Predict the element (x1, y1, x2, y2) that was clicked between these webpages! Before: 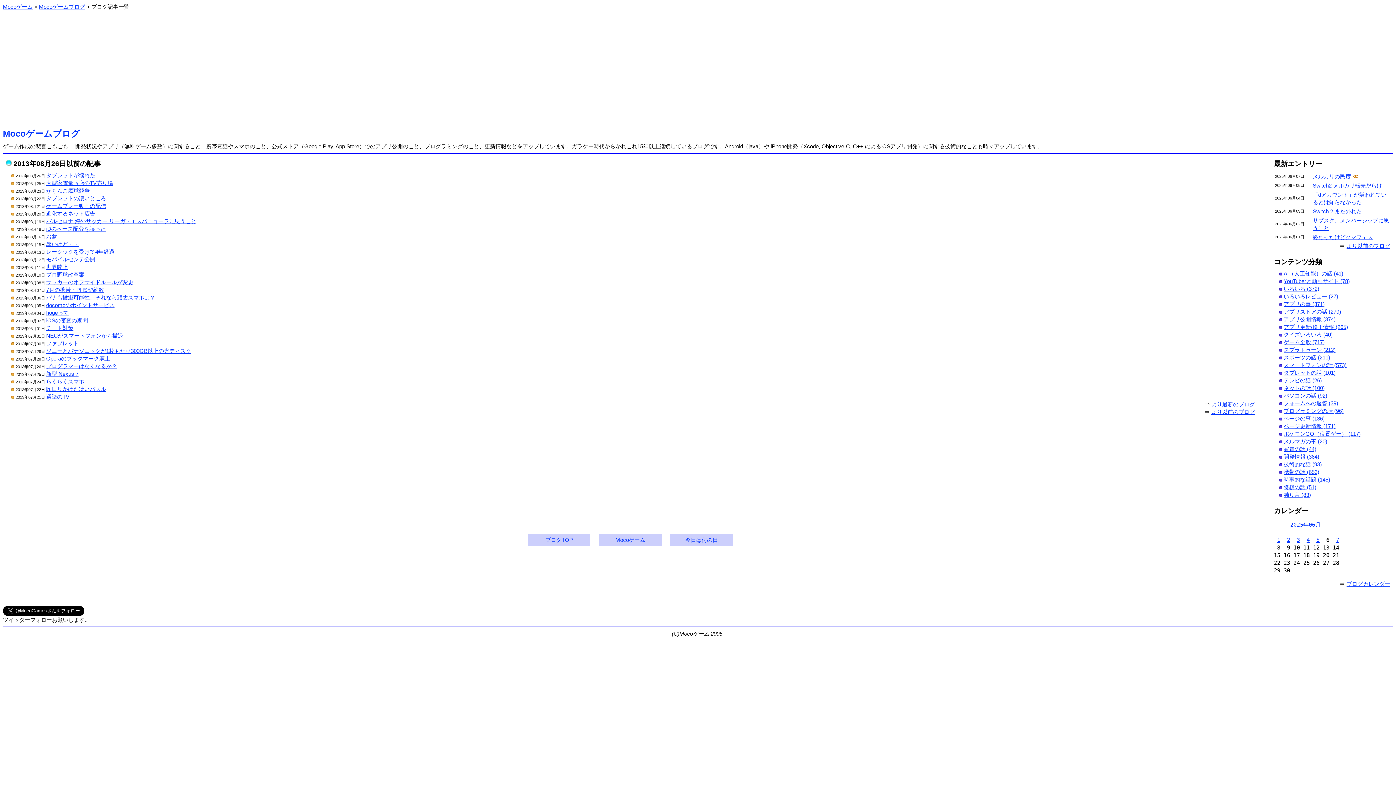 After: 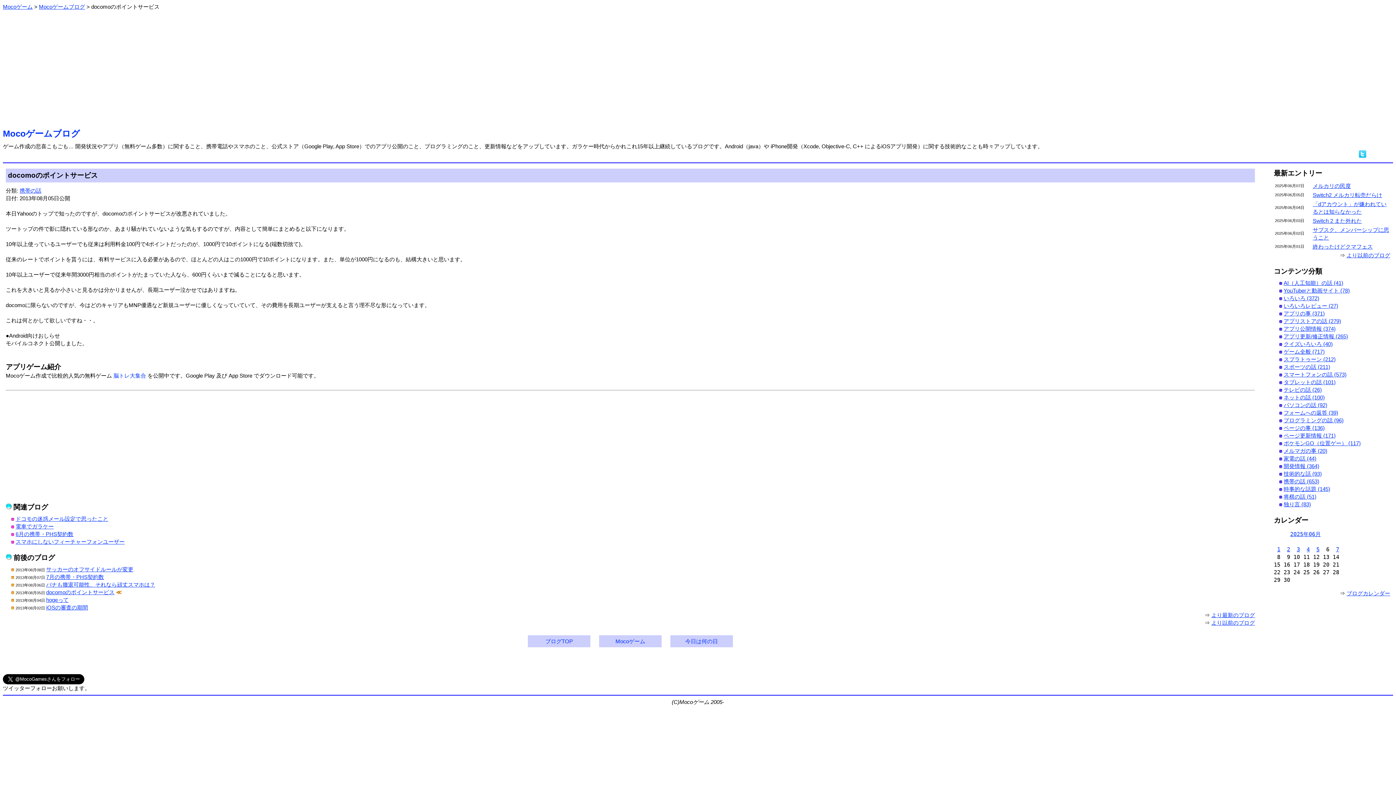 Action: bbox: (46, 302, 114, 308) label: docomoのポイントサービス